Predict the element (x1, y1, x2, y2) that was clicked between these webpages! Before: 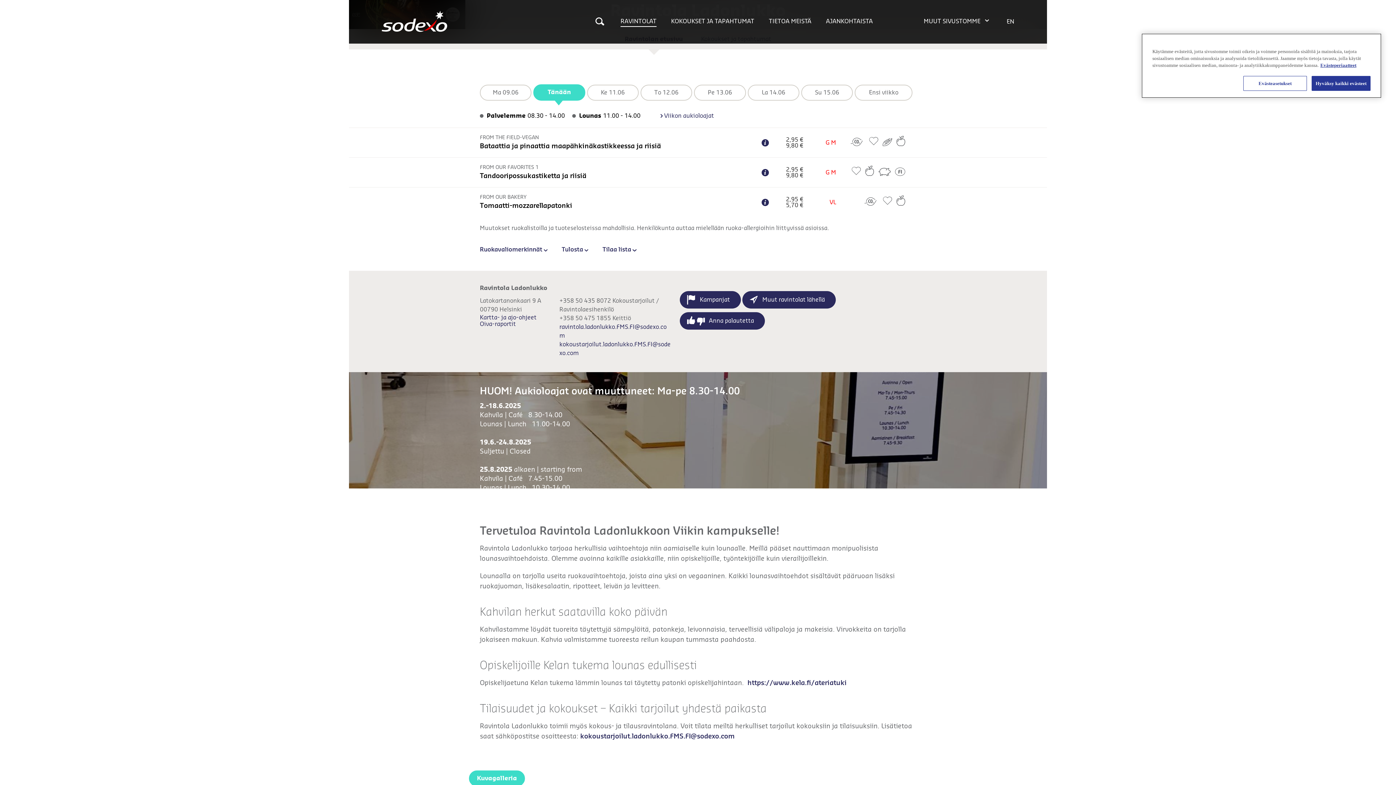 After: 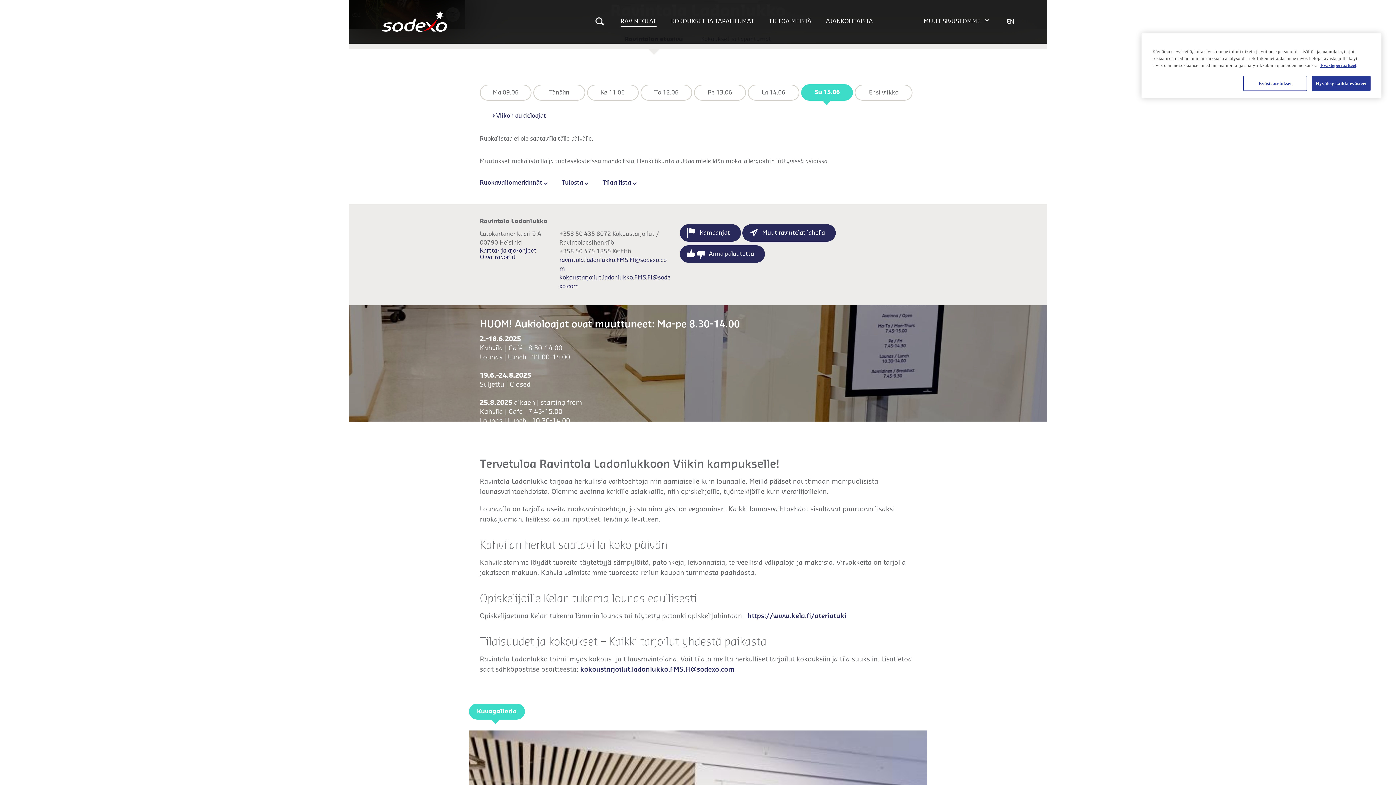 Action: bbox: (802, 85, 852, 99) label: Su 15.06